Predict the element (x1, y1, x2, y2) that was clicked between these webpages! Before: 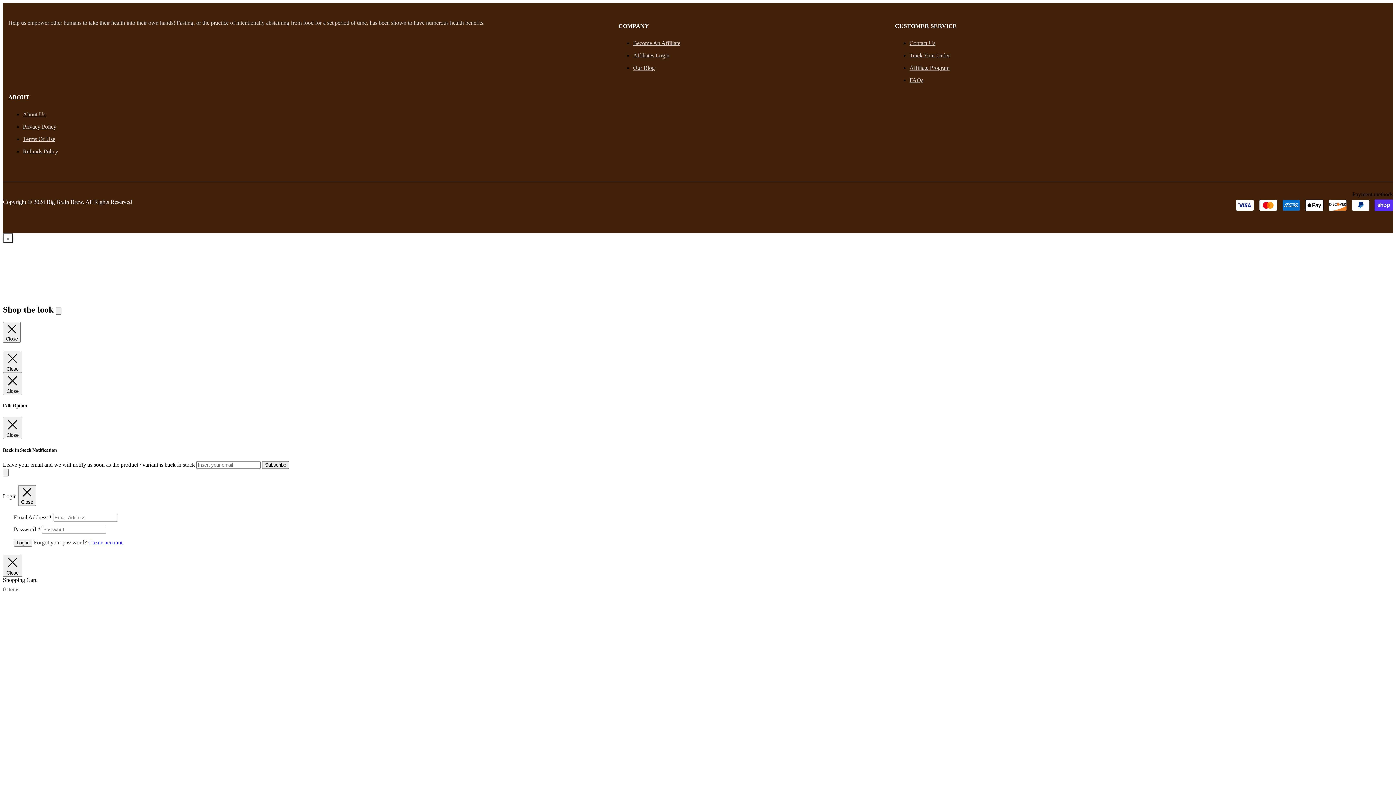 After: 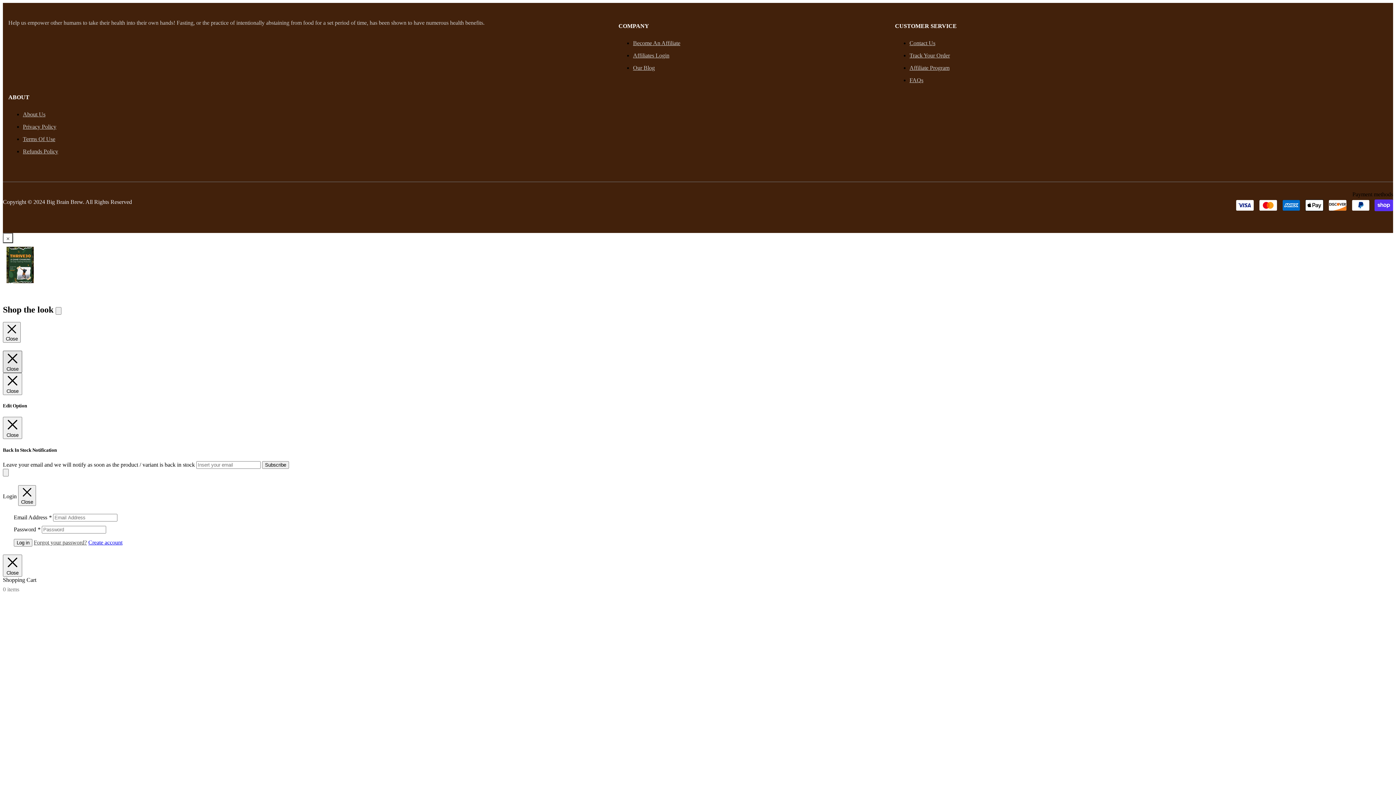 Action: bbox: (2, 350, 22, 373) label: Close